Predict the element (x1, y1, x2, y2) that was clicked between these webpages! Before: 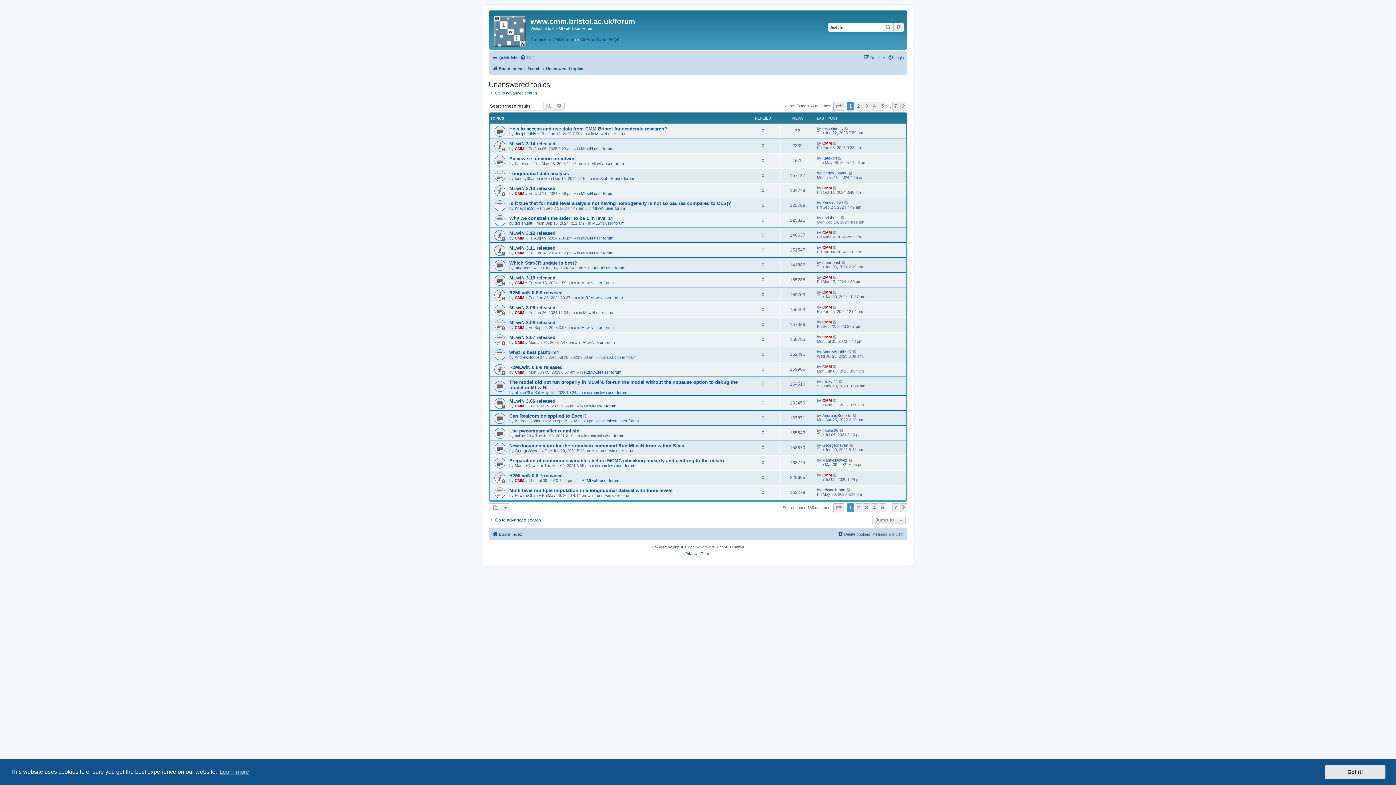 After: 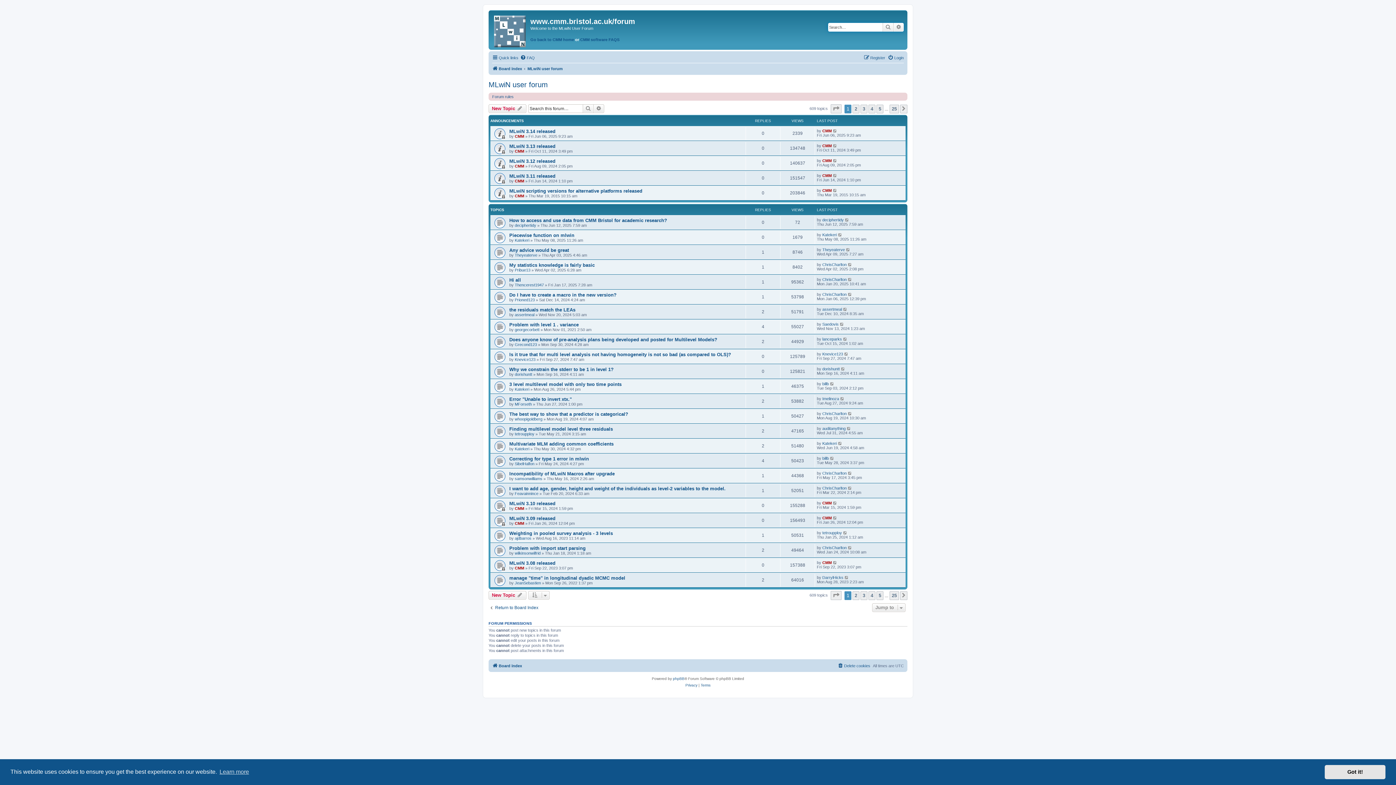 Action: label: MLwiN user forum bbox: (582, 340, 614, 344)